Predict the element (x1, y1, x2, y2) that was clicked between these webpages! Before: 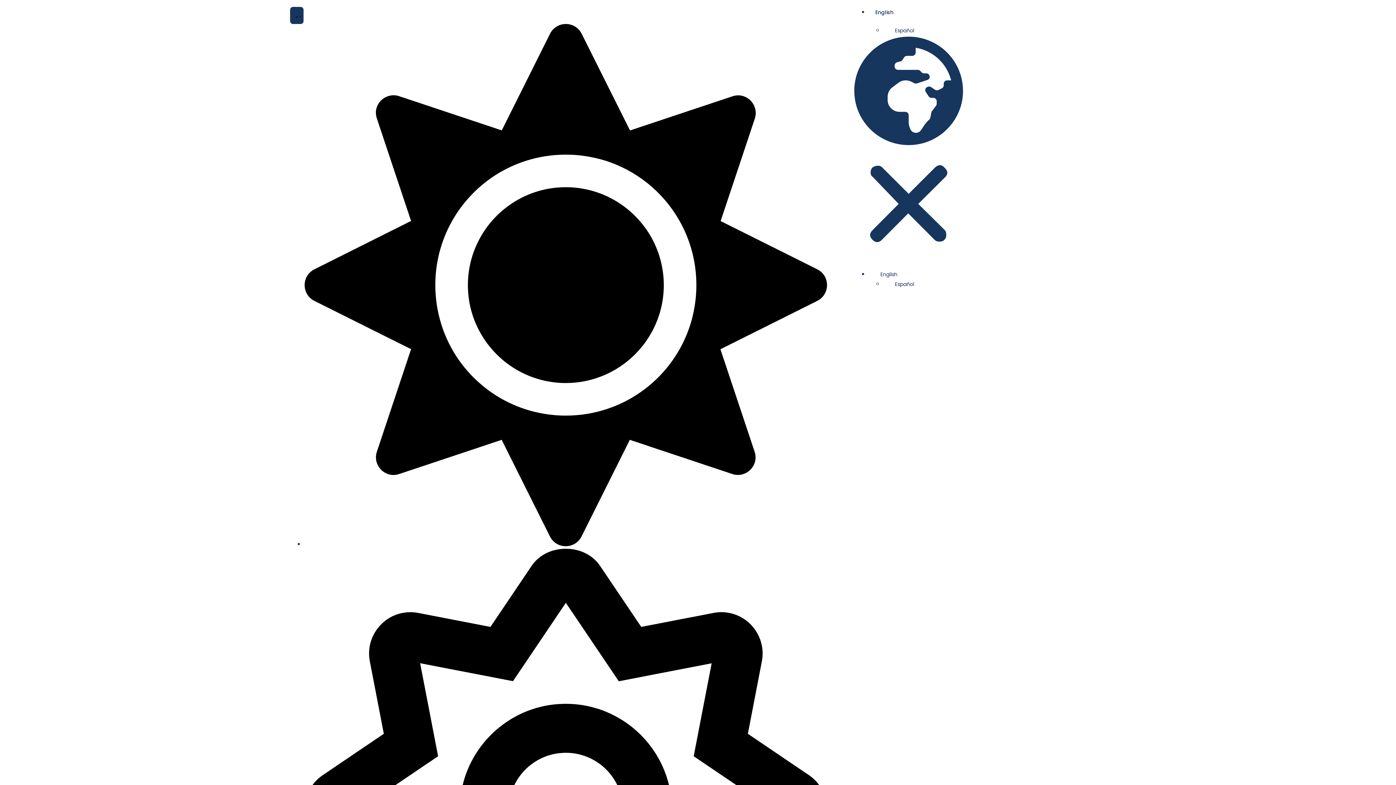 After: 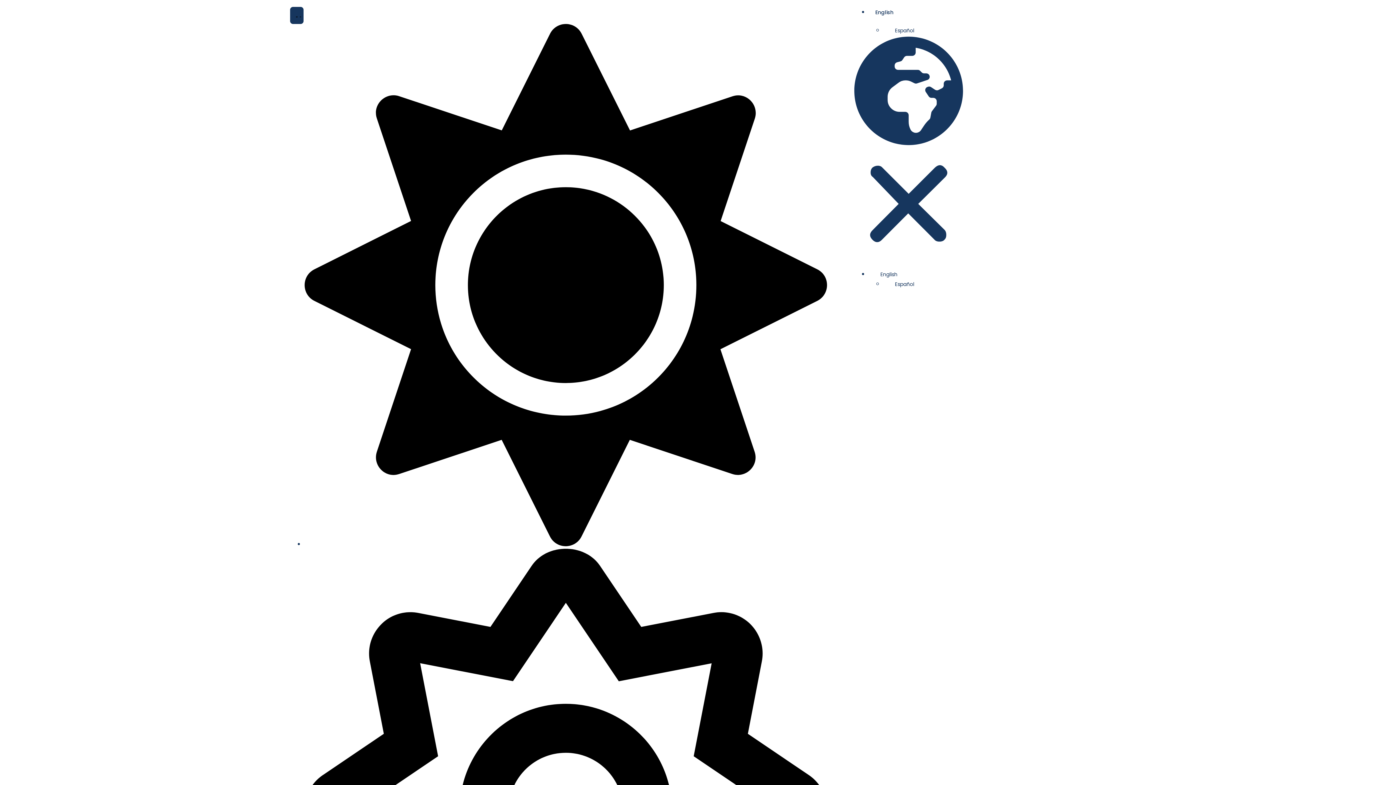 Action: bbox: (869, 270, 902, 278) label: English